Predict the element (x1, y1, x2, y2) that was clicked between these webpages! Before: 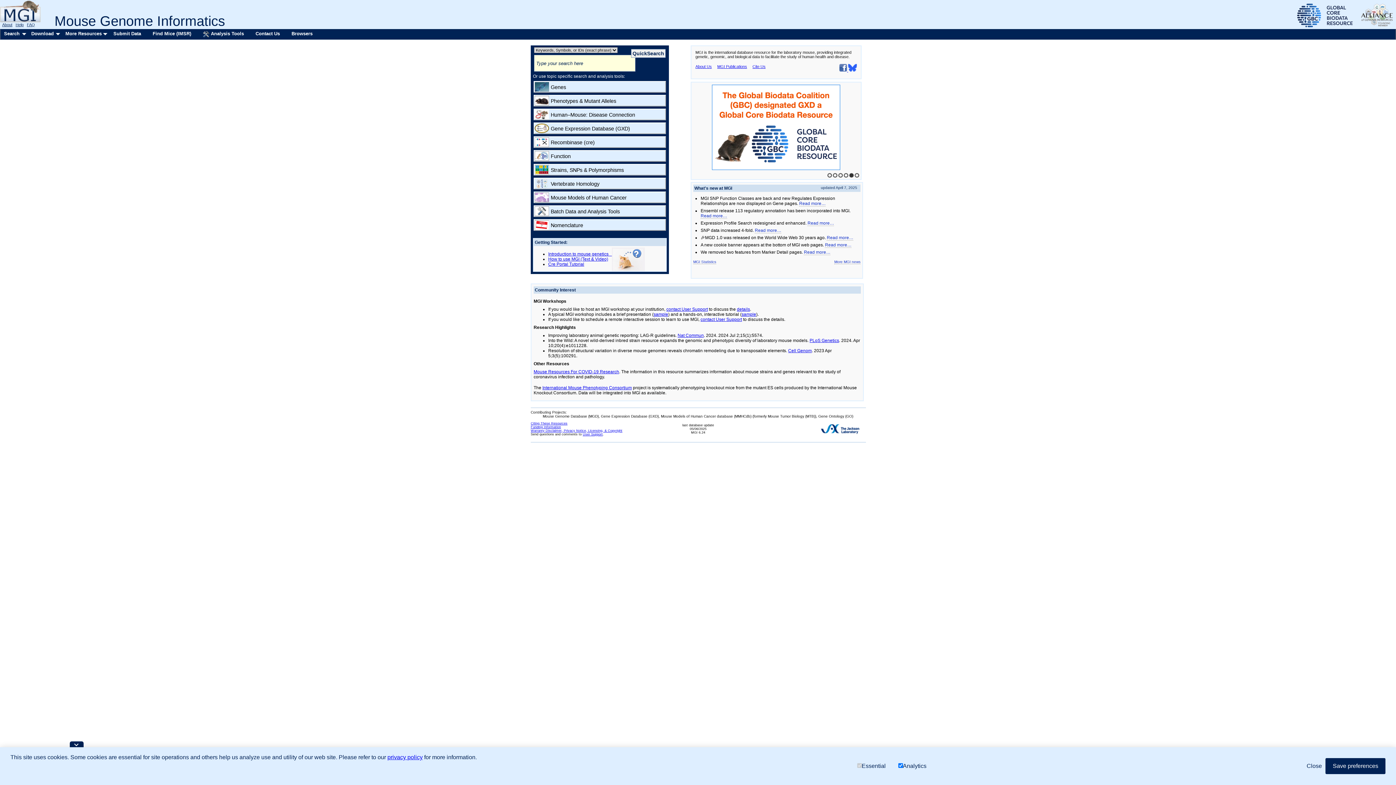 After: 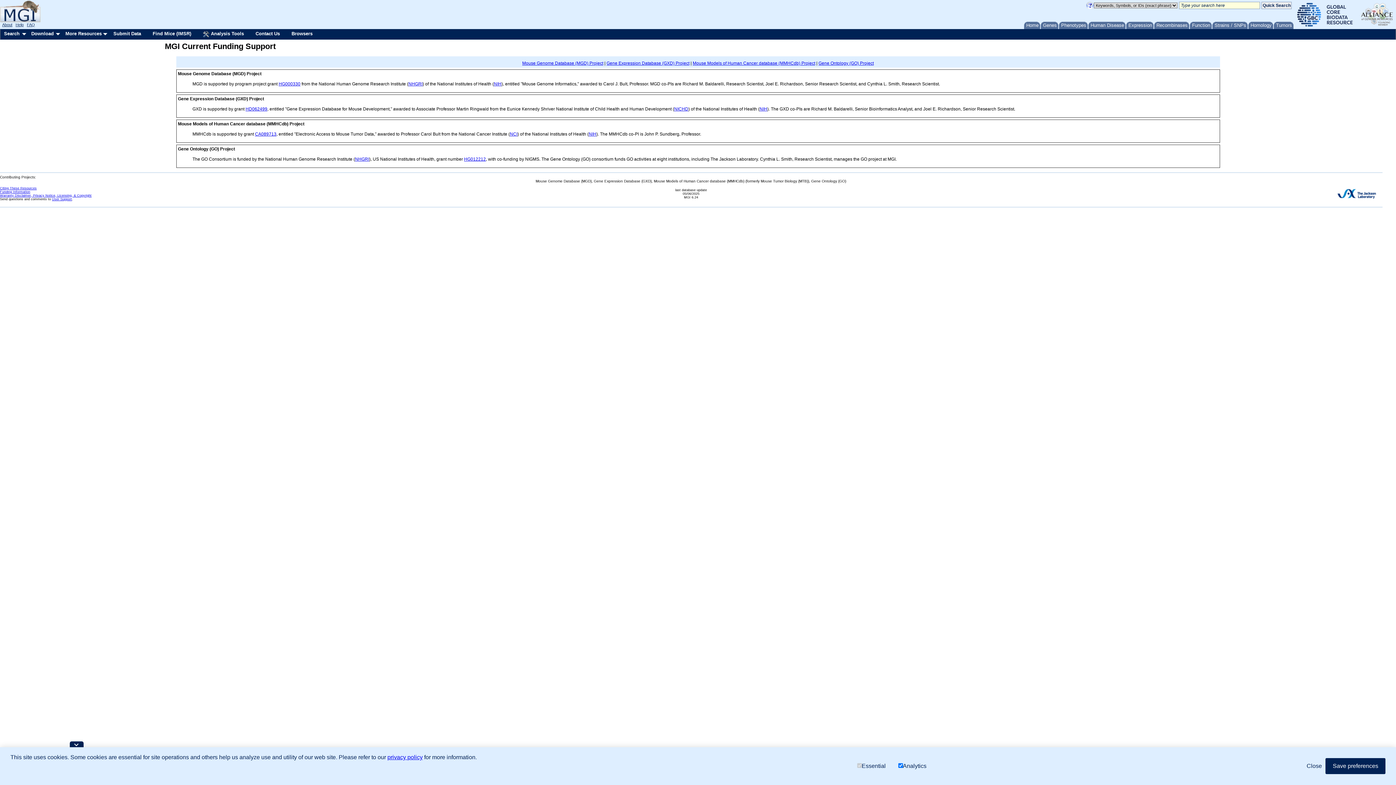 Action: label: Funding Information bbox: (530, 425, 561, 429)